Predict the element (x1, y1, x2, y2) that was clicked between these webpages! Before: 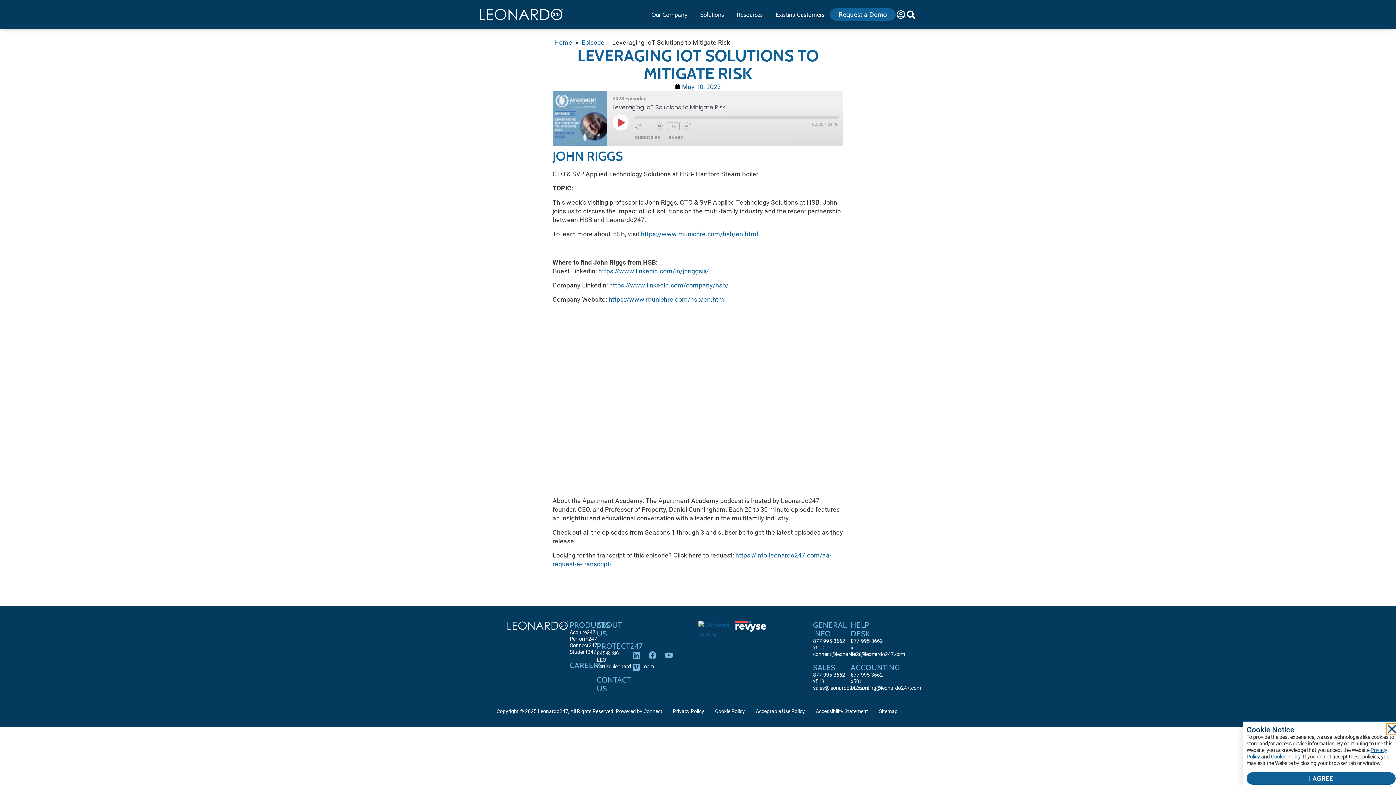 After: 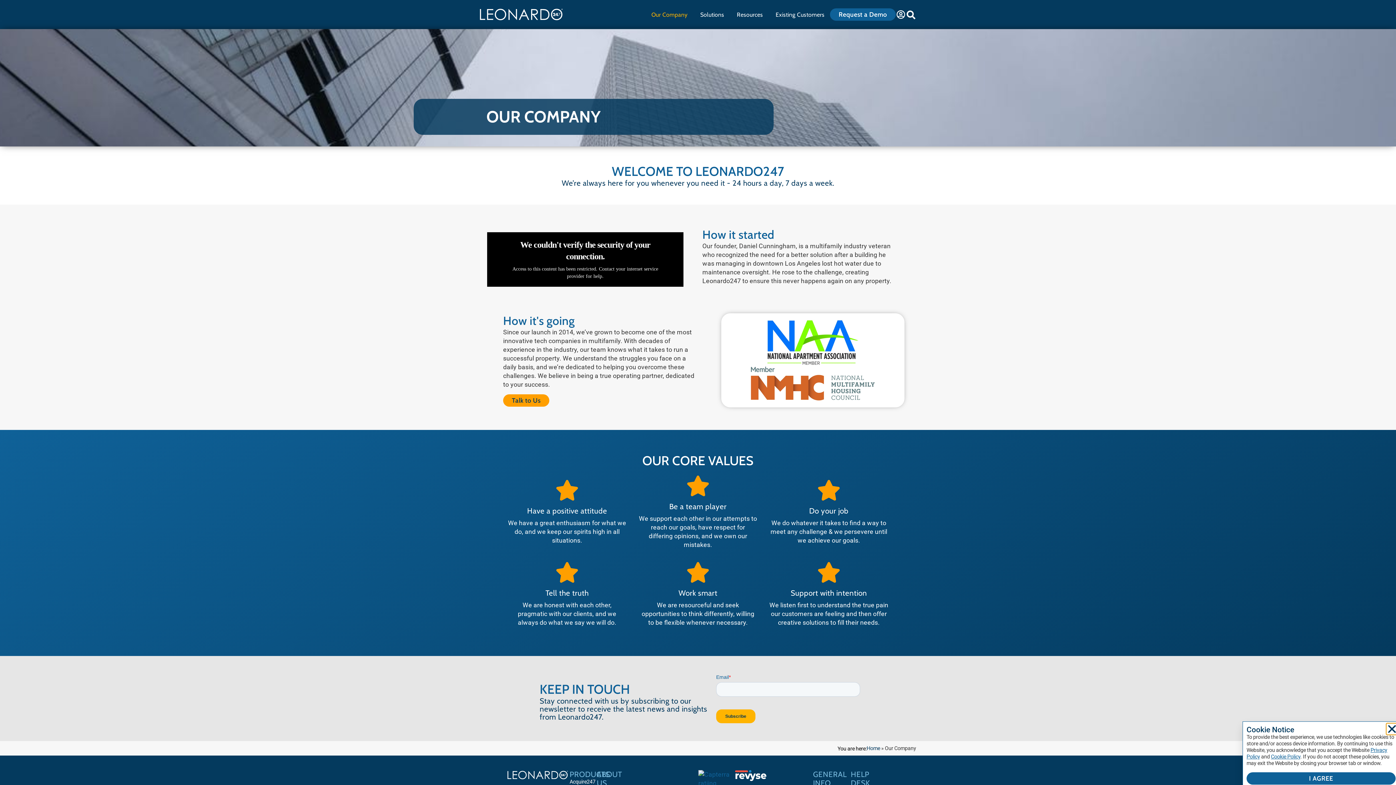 Action: label: ABOUT US bbox: (596, 620, 622, 638)